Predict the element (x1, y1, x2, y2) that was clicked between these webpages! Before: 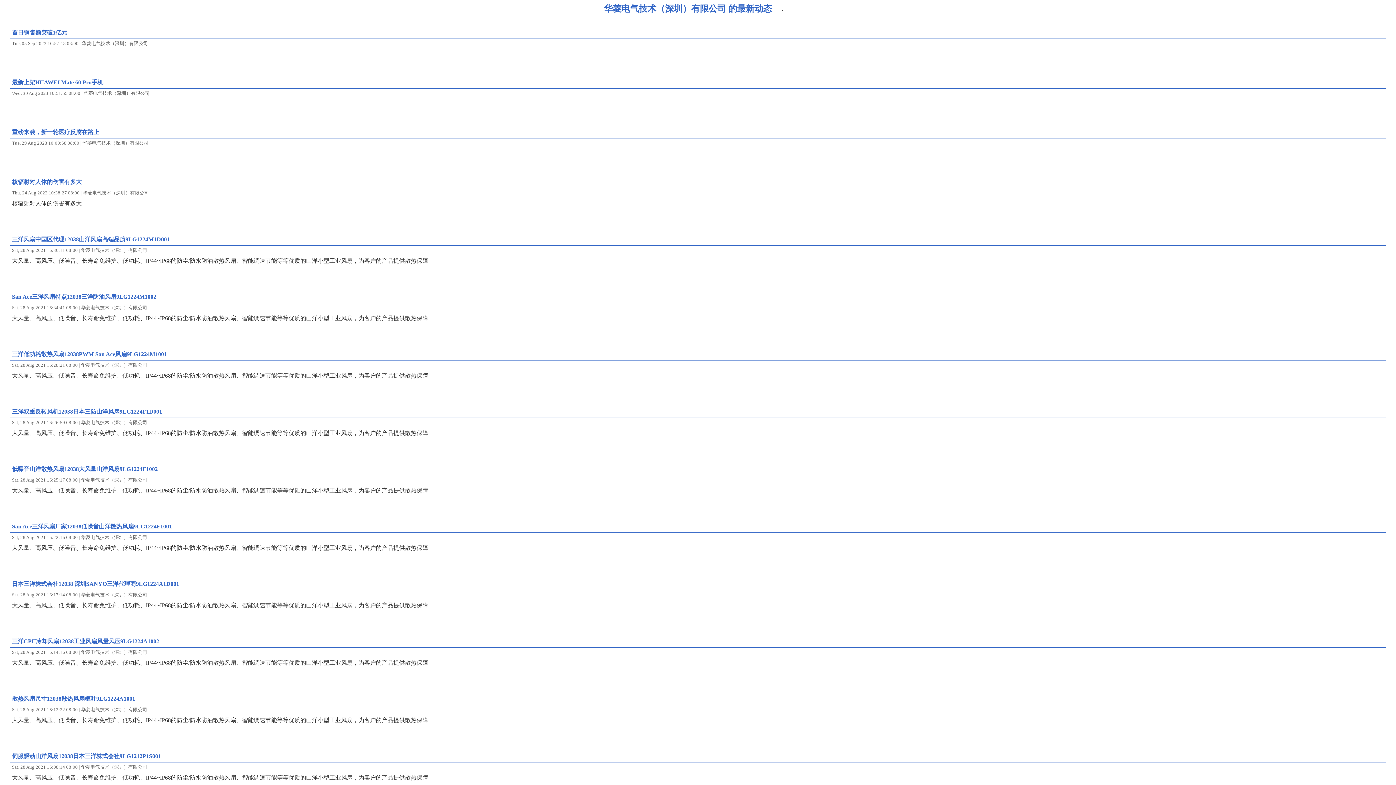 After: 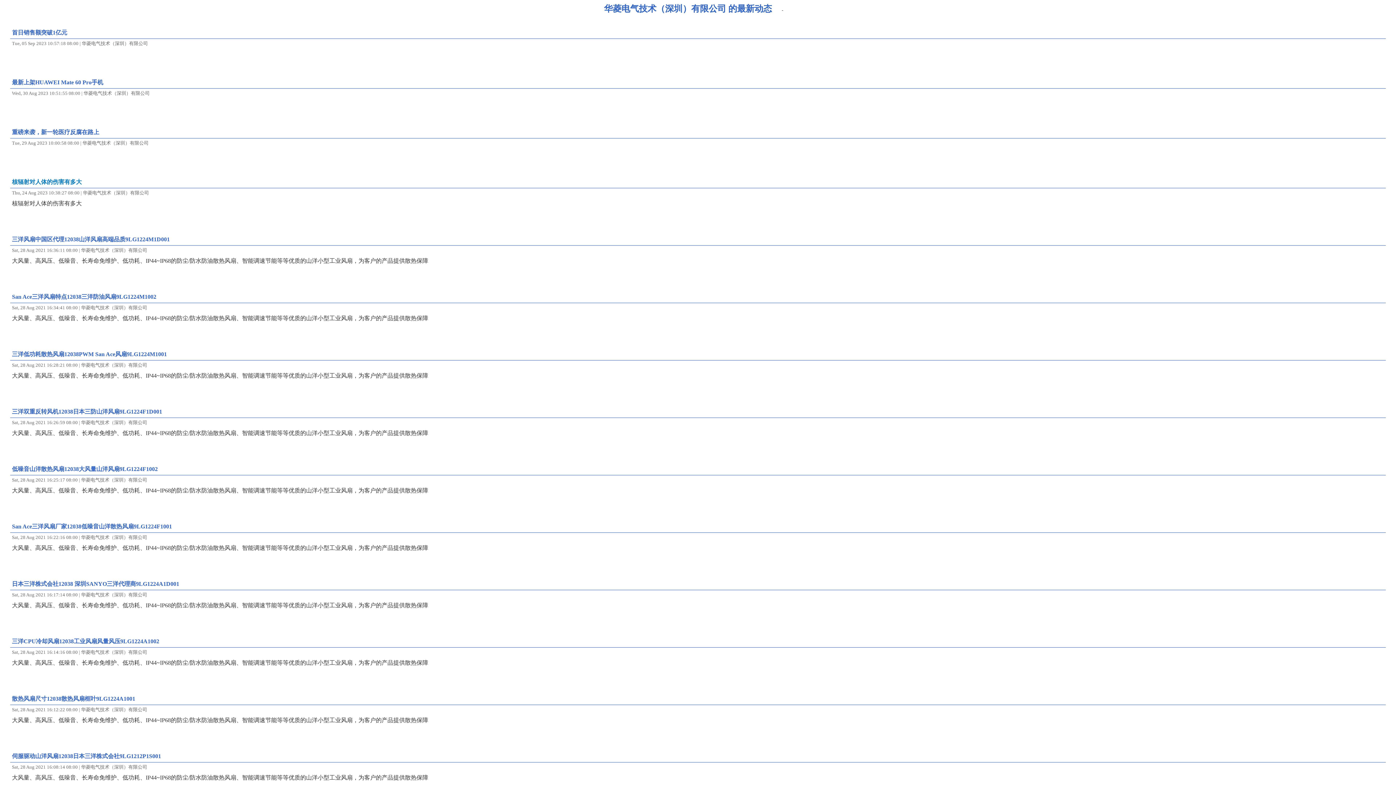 Action: label: 核辐射对人体的伤害有多大 bbox: (12, 178, 81, 185)